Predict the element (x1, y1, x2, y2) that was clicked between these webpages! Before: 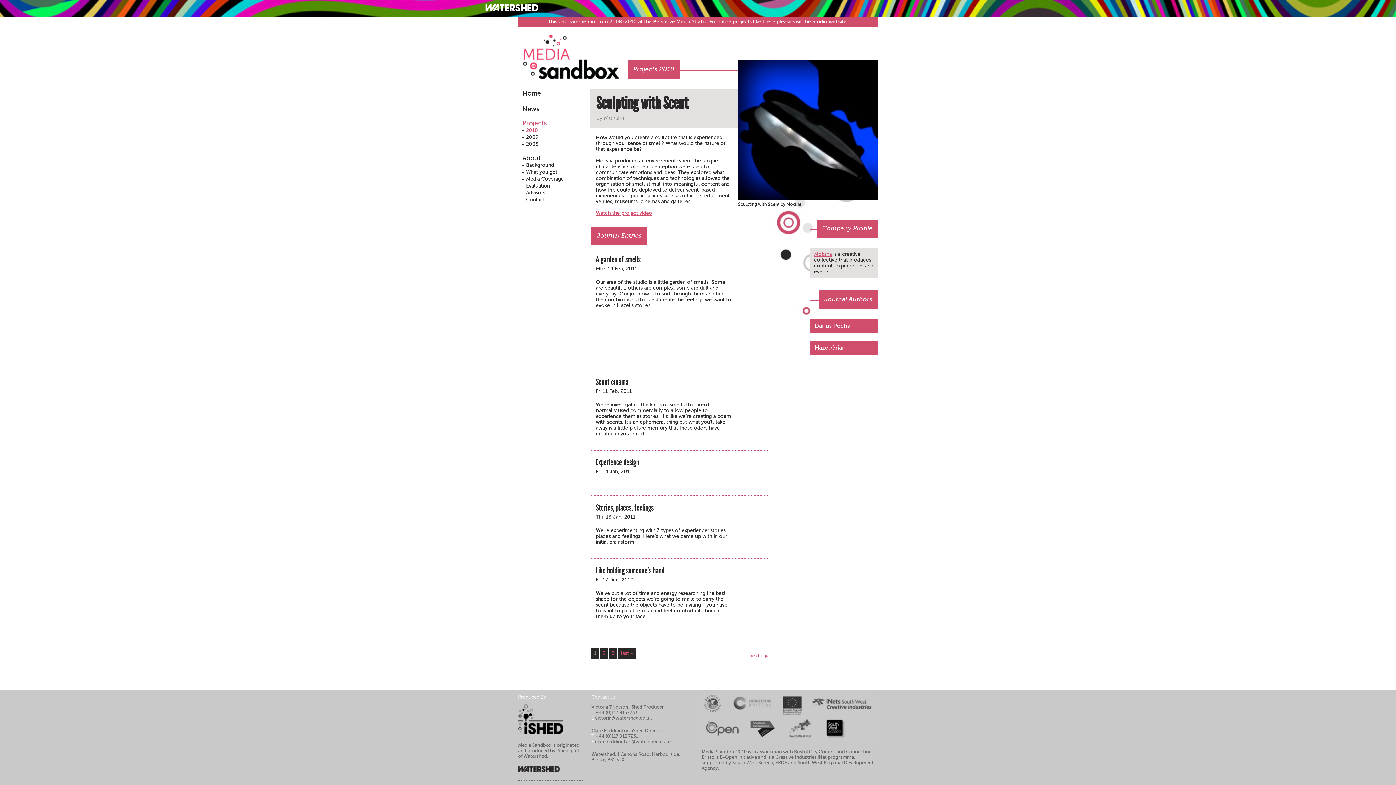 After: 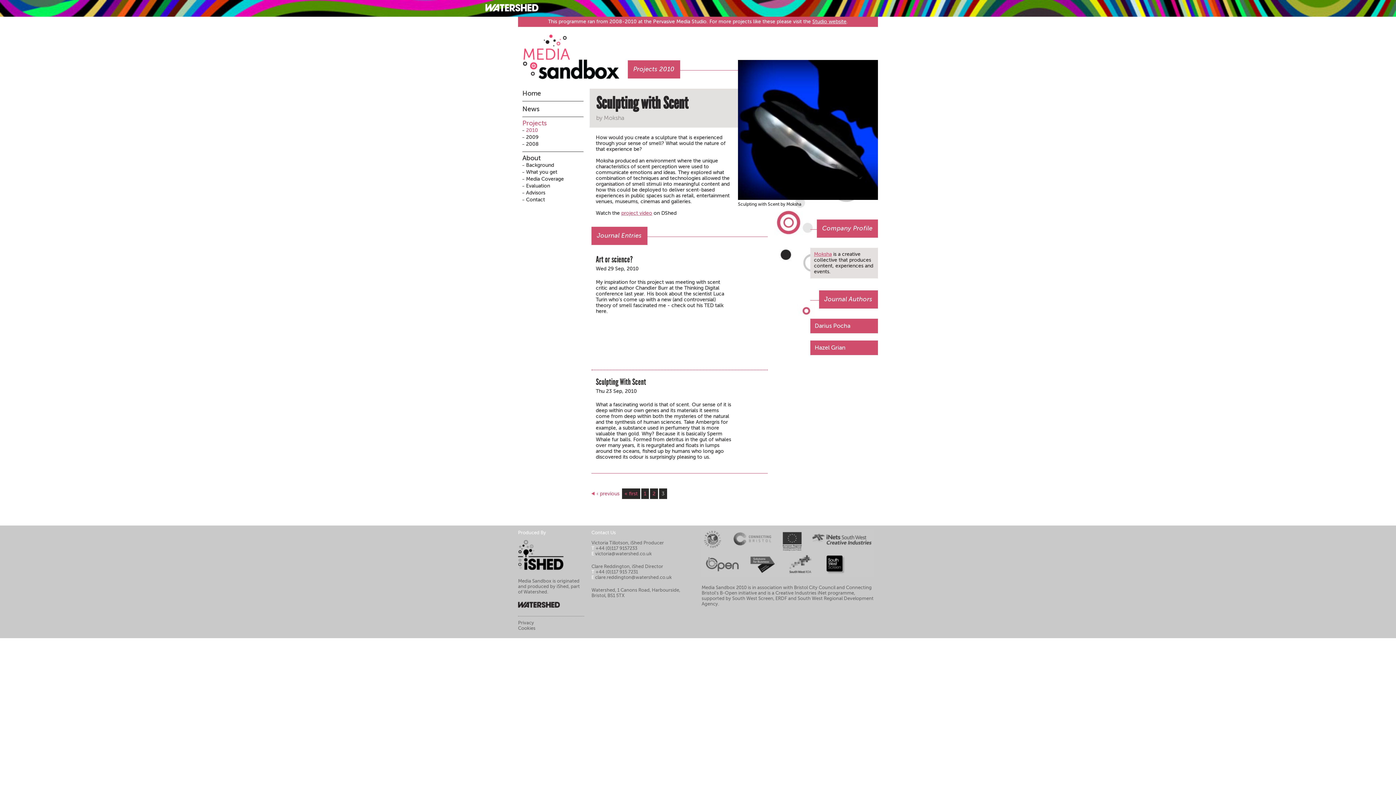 Action: bbox: (618, 648, 636, 658) label: last »